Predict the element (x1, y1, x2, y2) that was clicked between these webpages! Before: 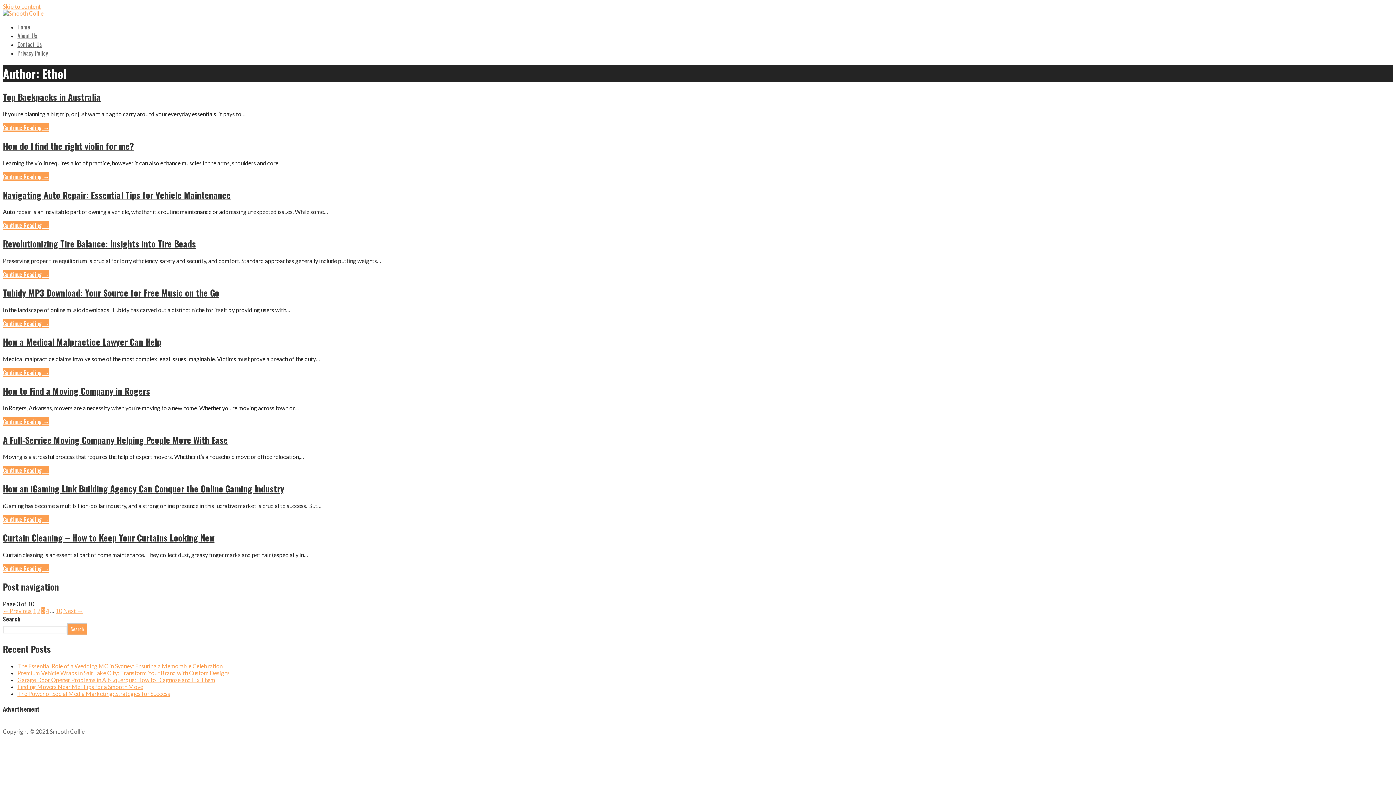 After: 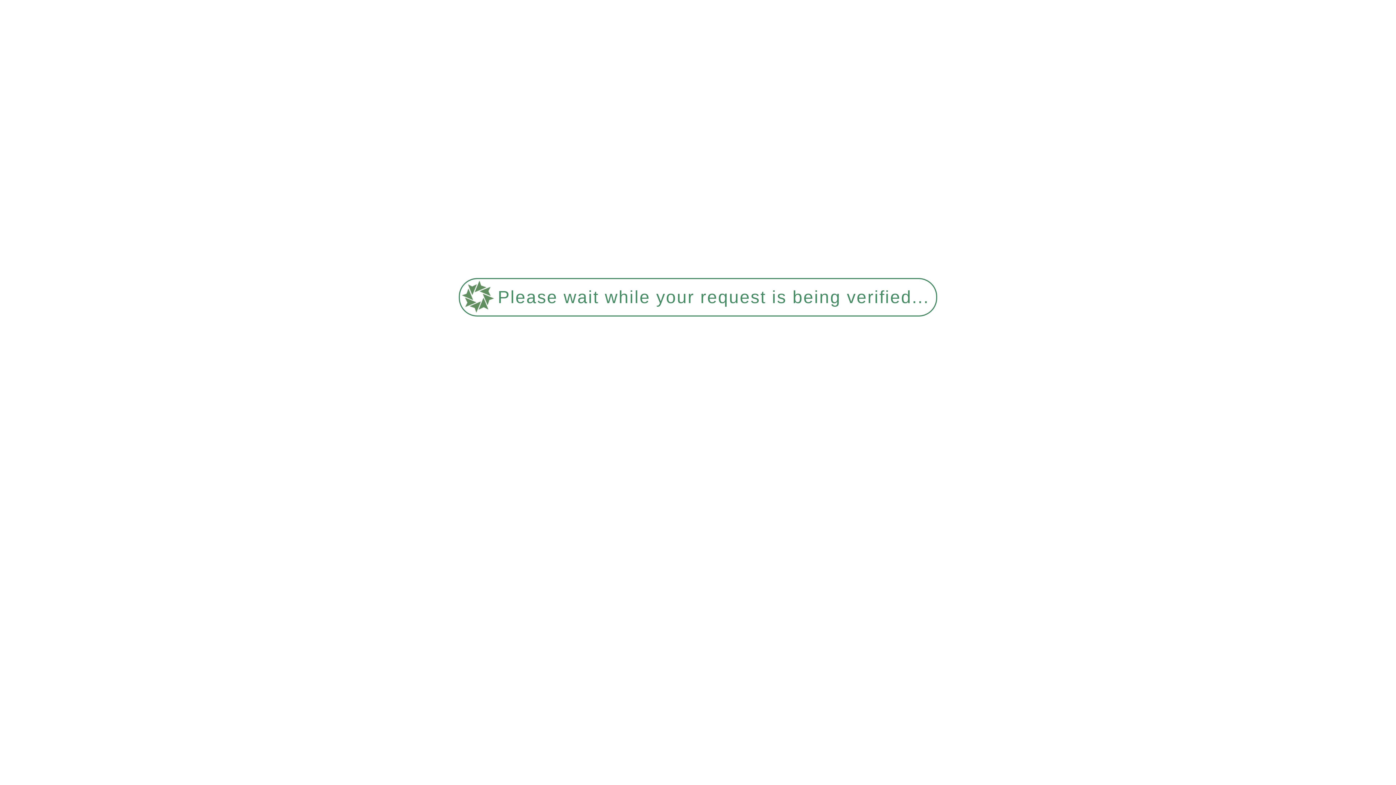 Action: bbox: (17, 662, 222, 669) label: The Essential Role of a Wedding MC in Sydney: Ensuring a Memorable Celebration